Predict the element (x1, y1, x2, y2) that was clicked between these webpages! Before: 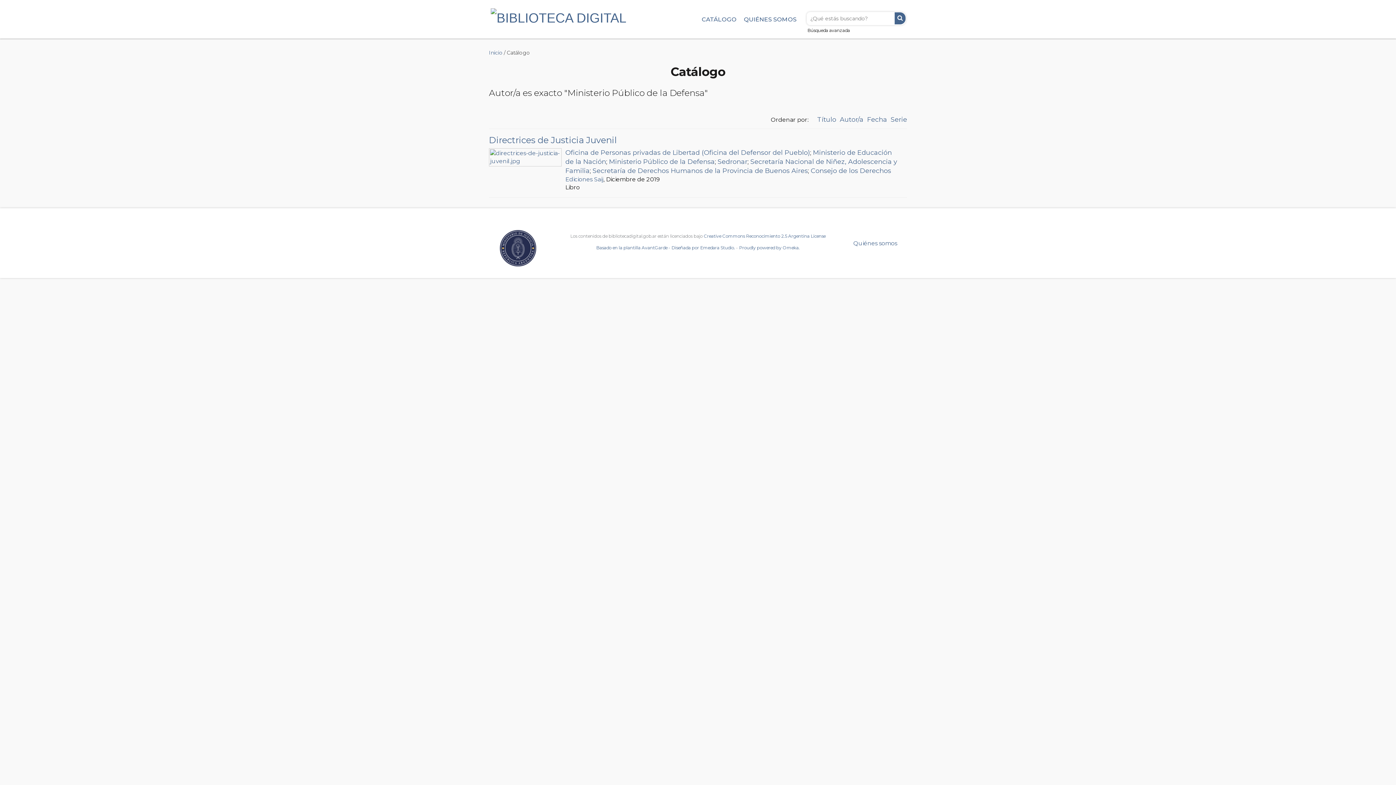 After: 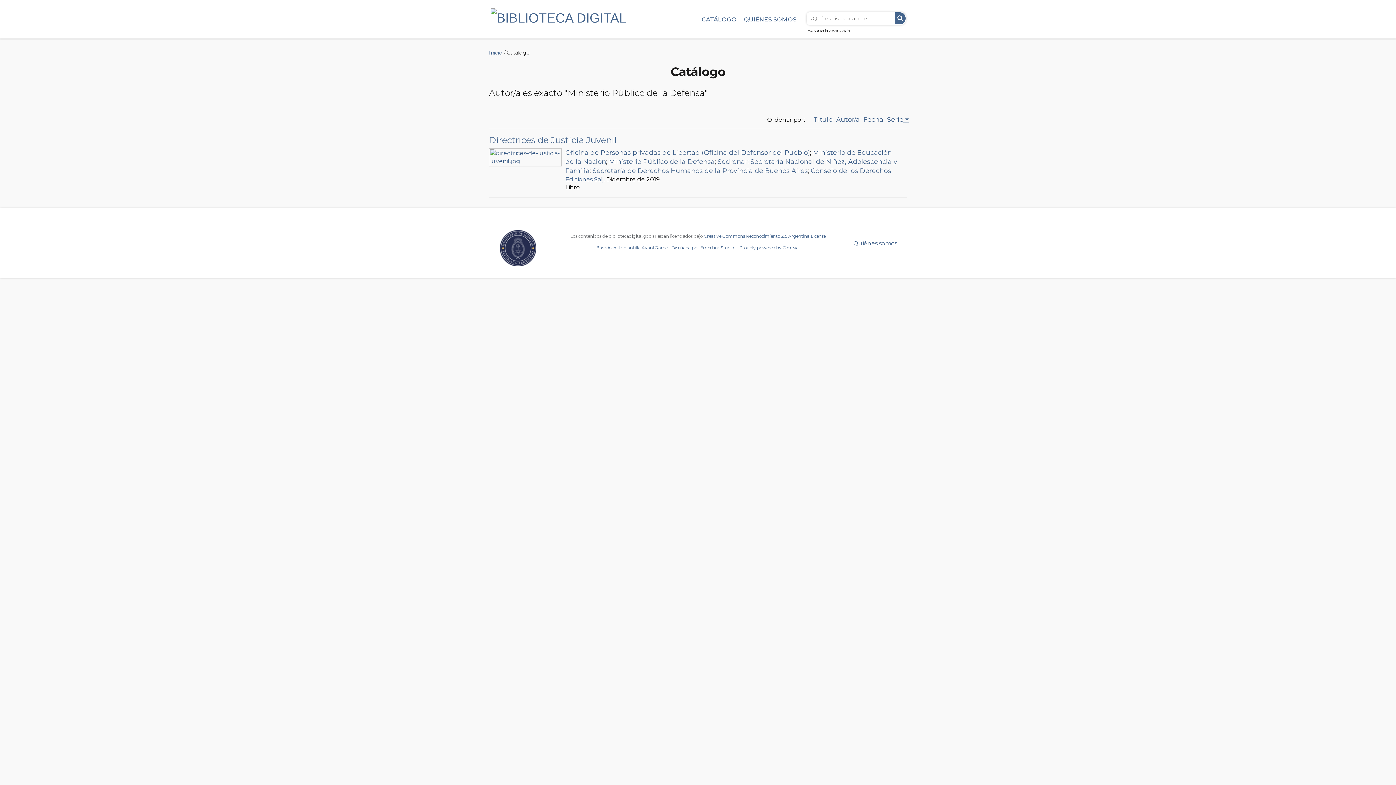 Action: bbox: (890, 115, 907, 123) label: Serie